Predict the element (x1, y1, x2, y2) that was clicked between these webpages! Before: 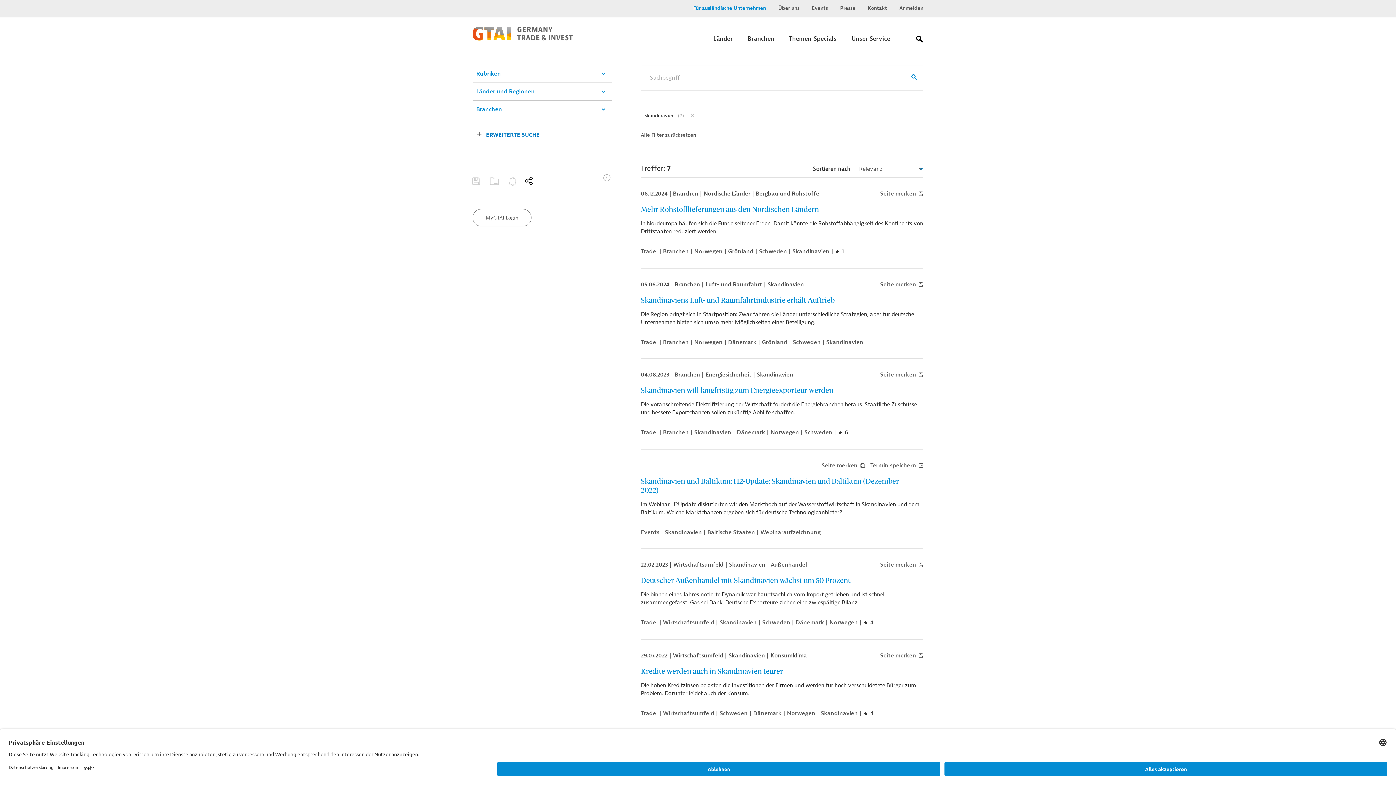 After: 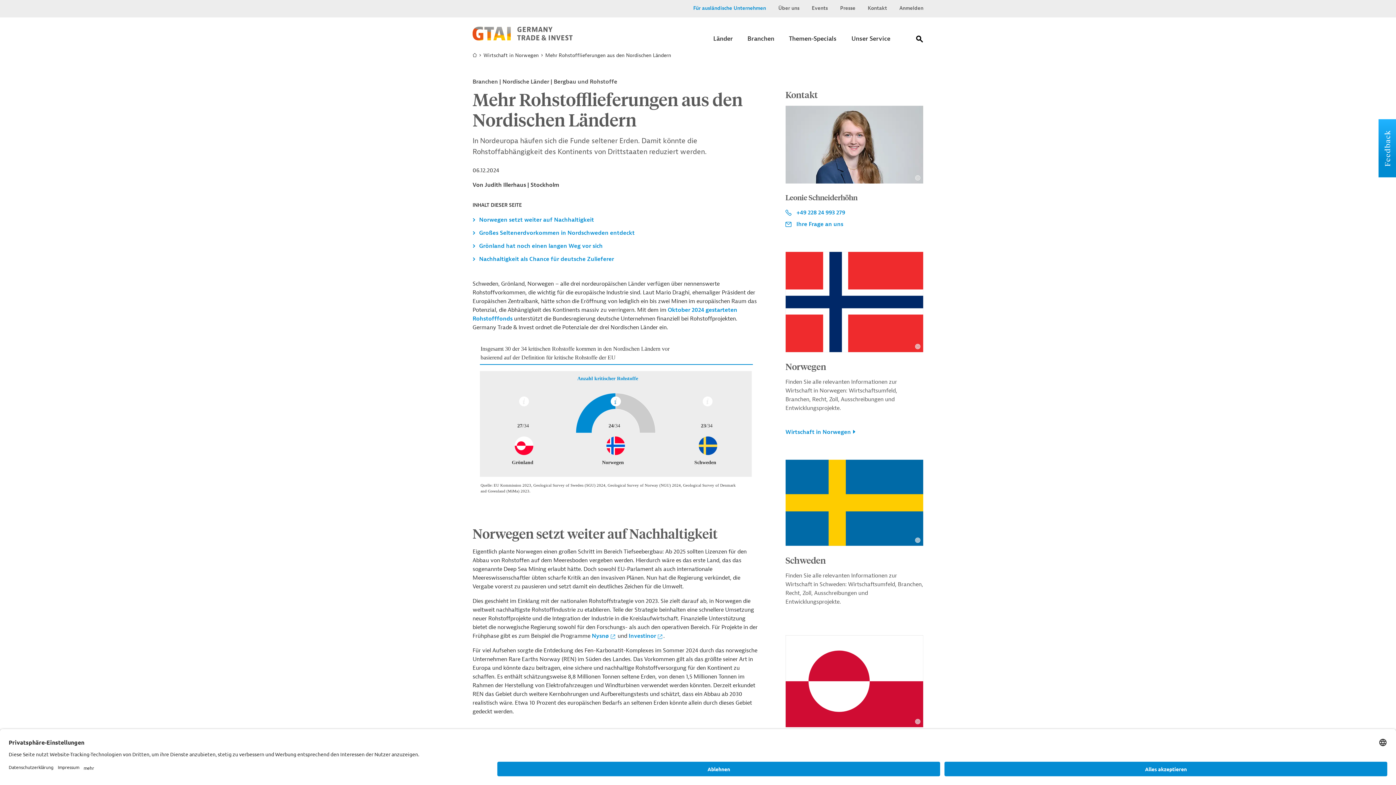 Action: bbox: (641, 204, 923, 213) label: Mehr Rohstofflieferungen aus den Nordischen Ländern